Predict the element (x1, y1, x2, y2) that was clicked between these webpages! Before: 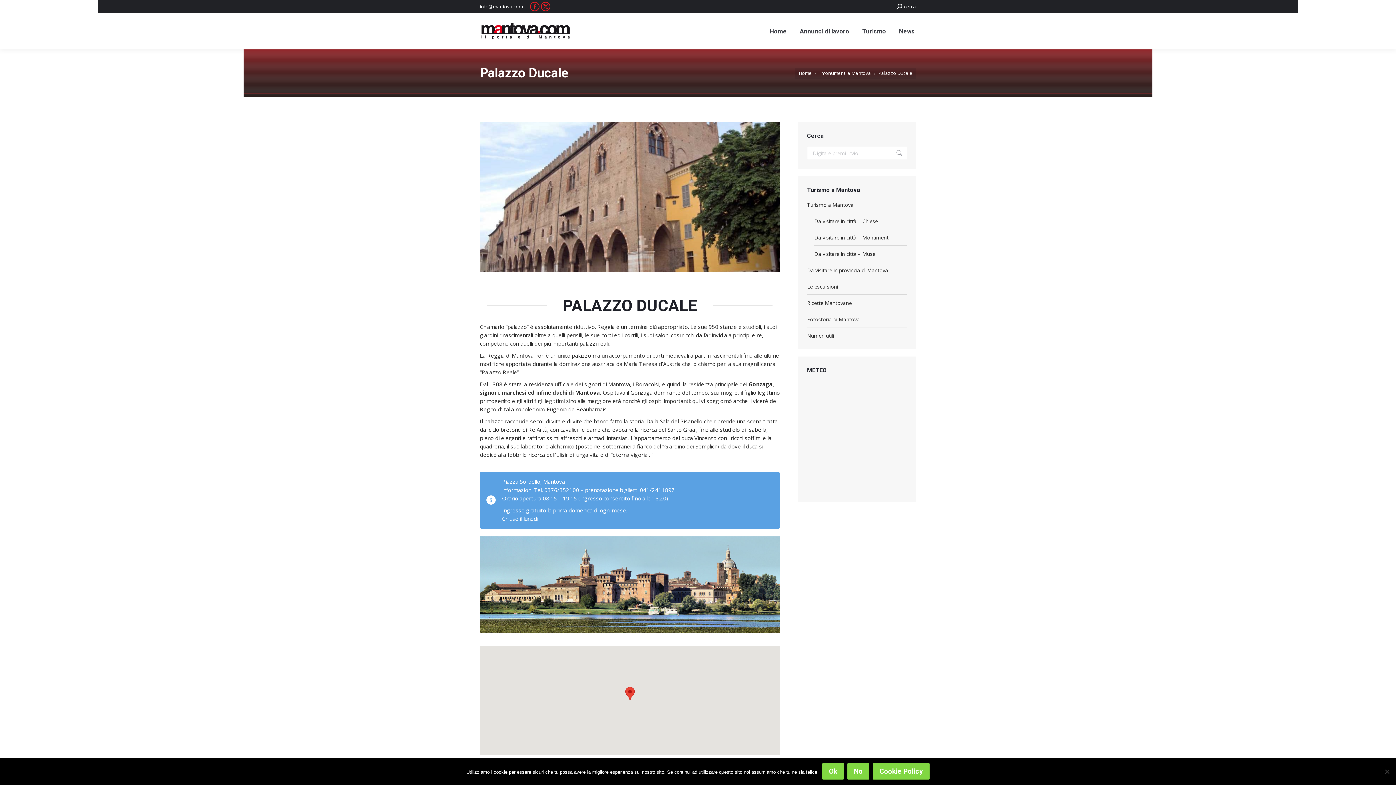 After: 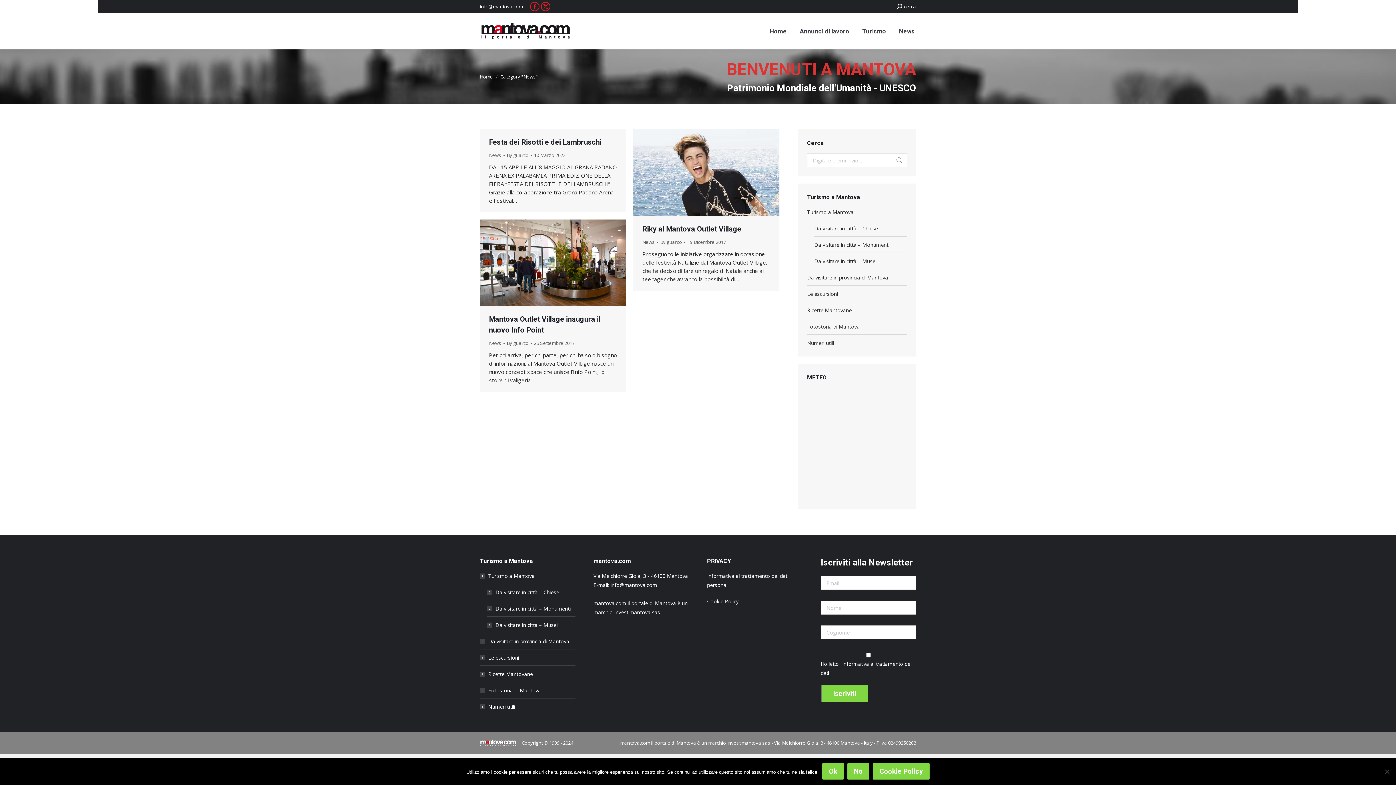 Action: label: News bbox: (897, 19, 916, 42)